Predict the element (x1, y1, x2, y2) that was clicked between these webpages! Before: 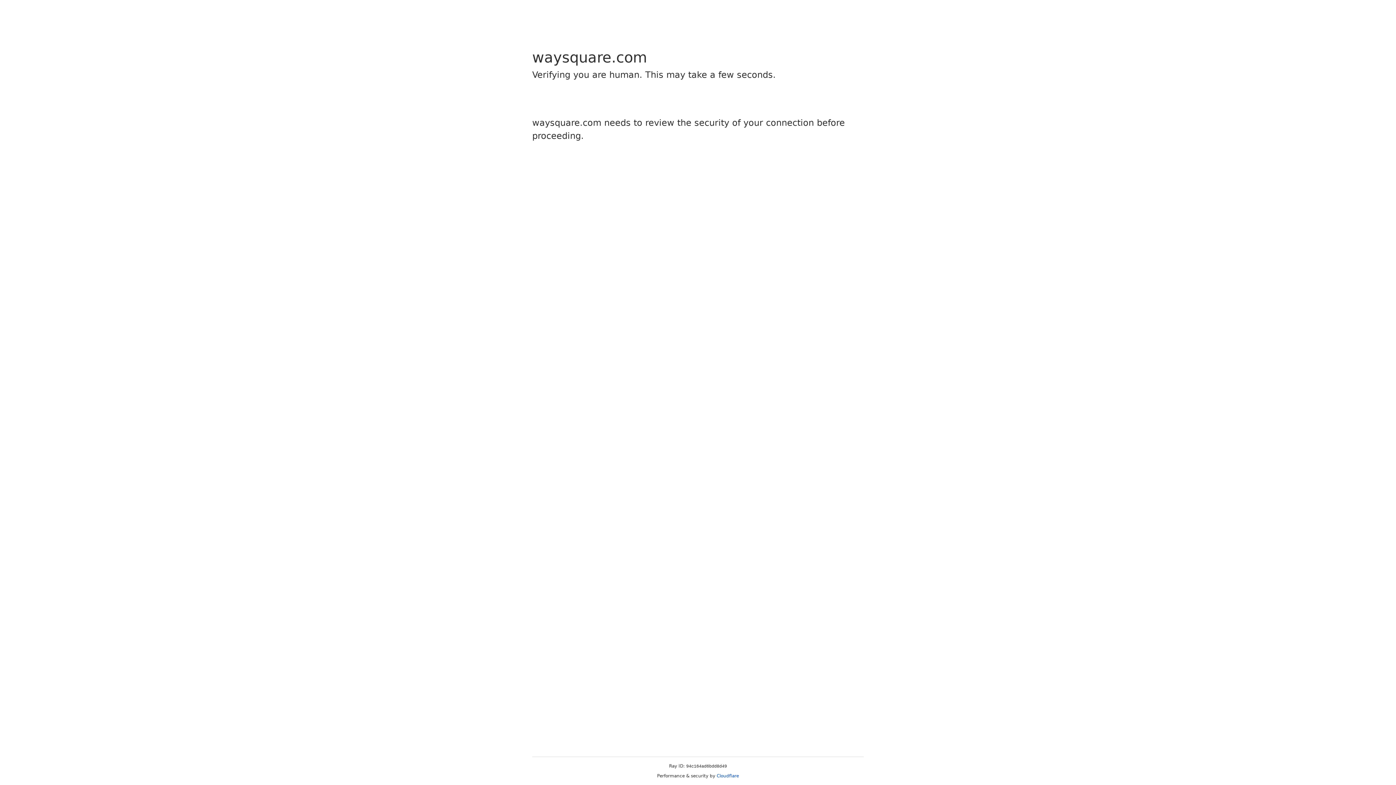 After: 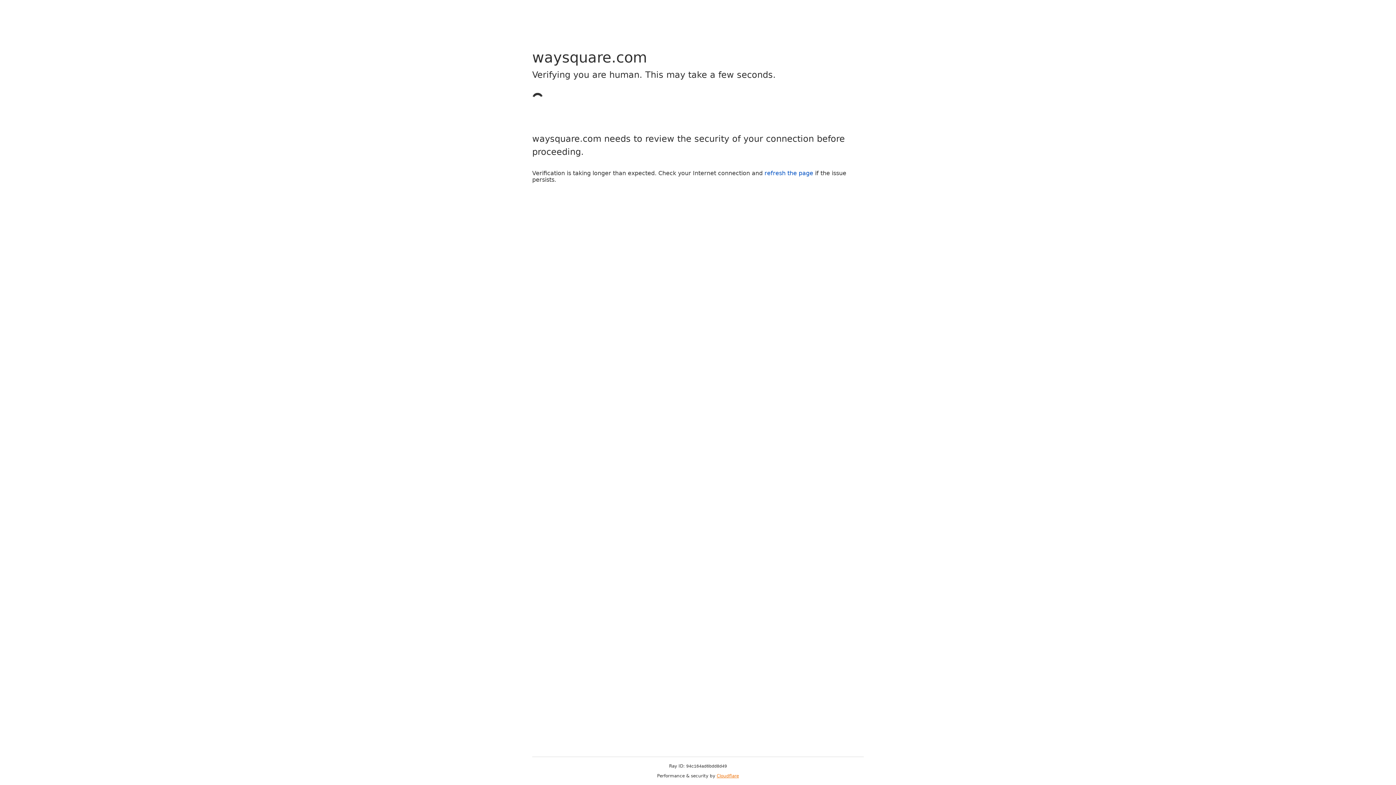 Action: bbox: (716, 773, 739, 778) label: Cloudflare